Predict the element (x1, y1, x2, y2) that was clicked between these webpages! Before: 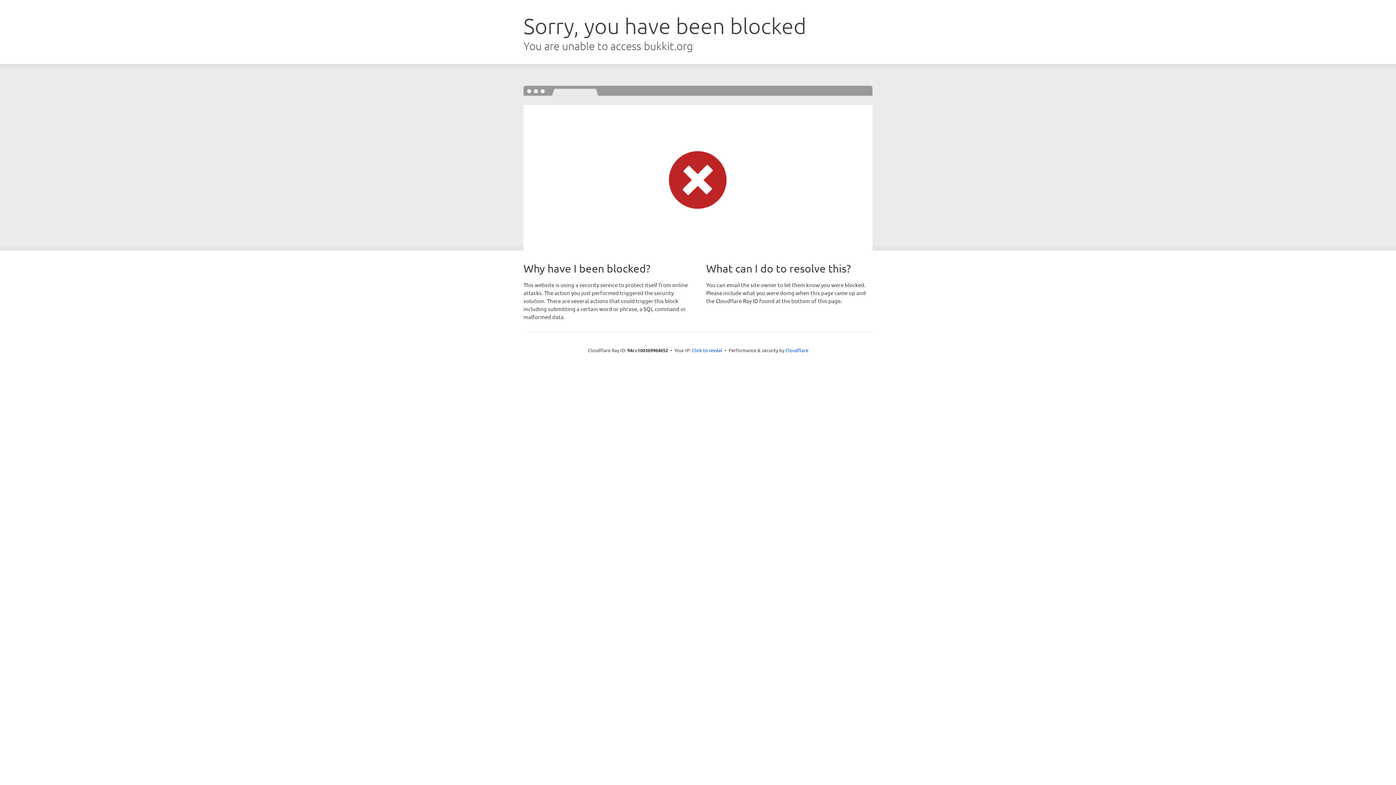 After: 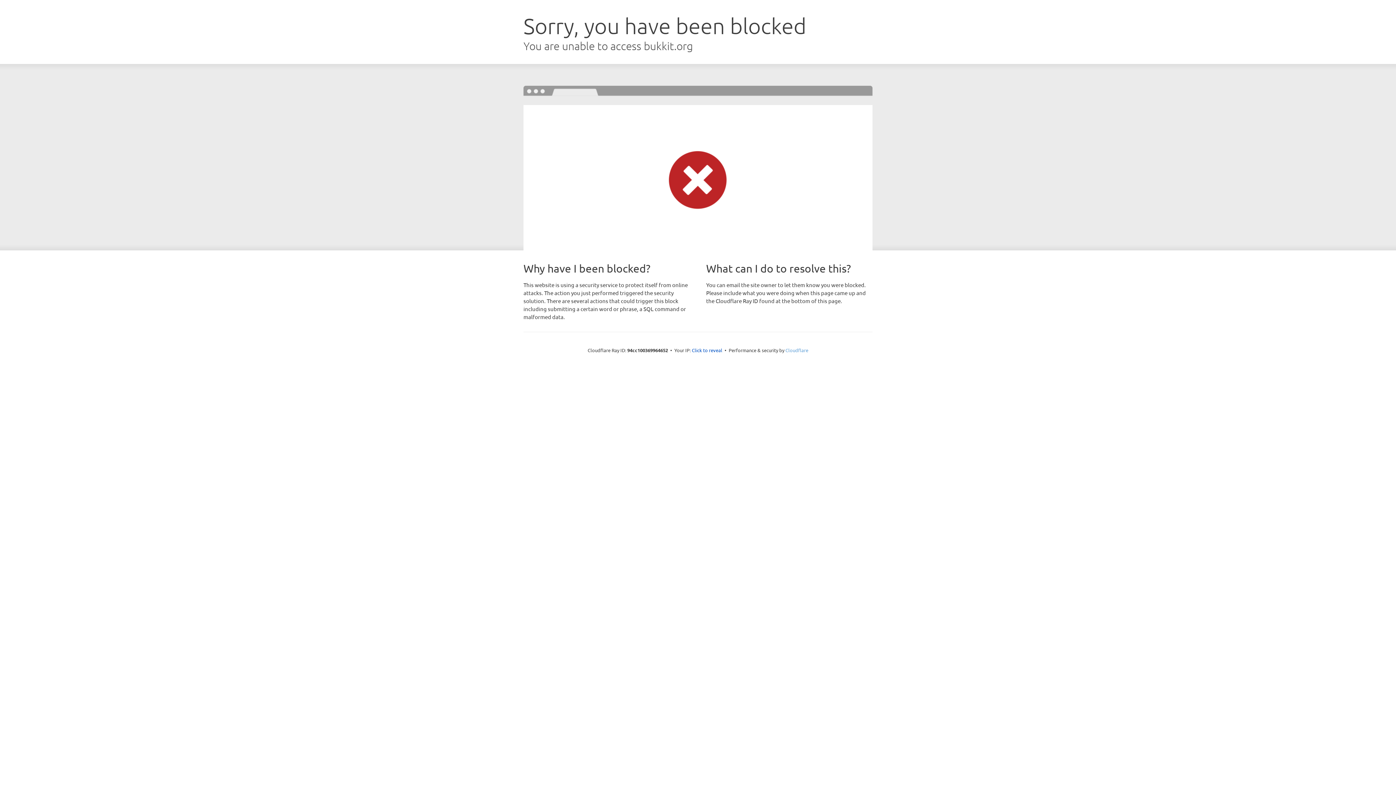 Action: label: Cloudflare bbox: (785, 347, 808, 353)